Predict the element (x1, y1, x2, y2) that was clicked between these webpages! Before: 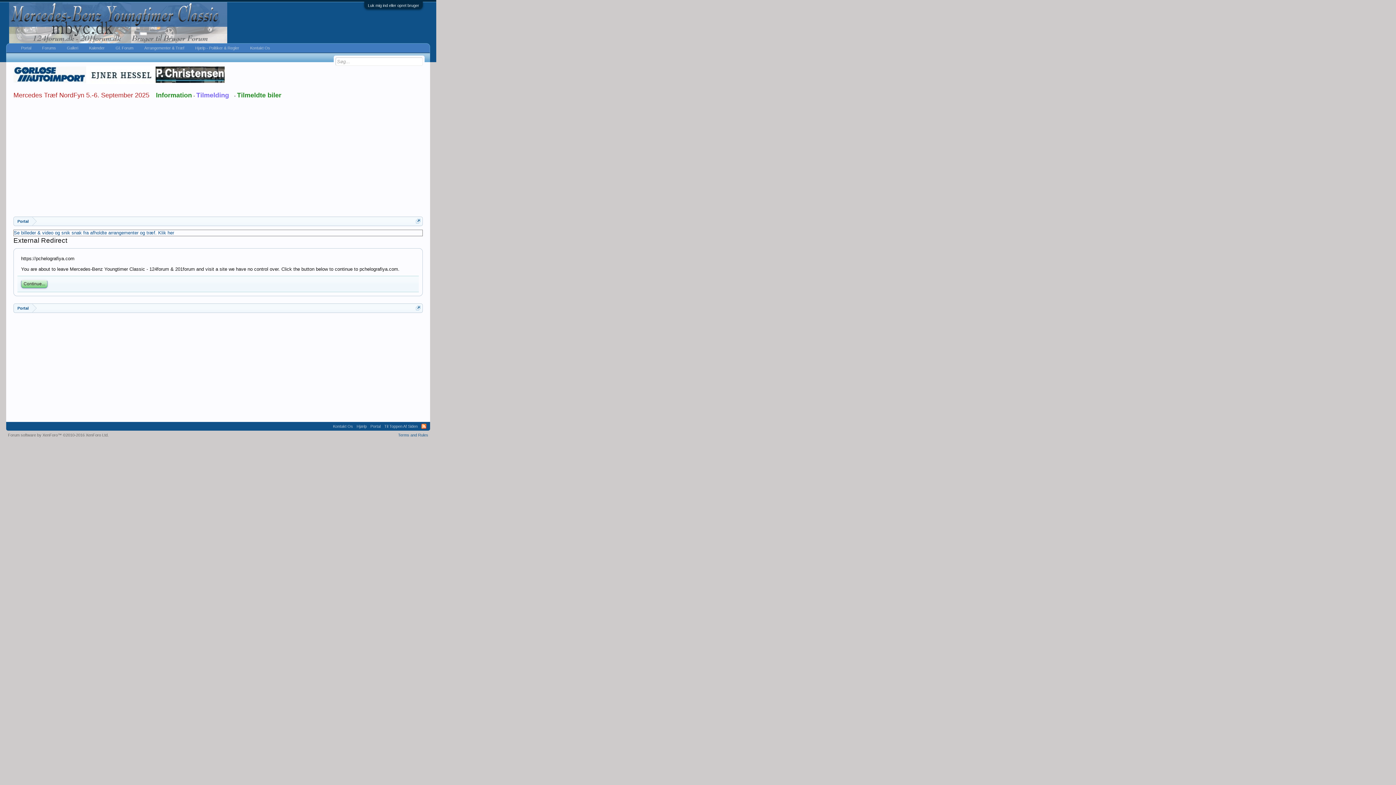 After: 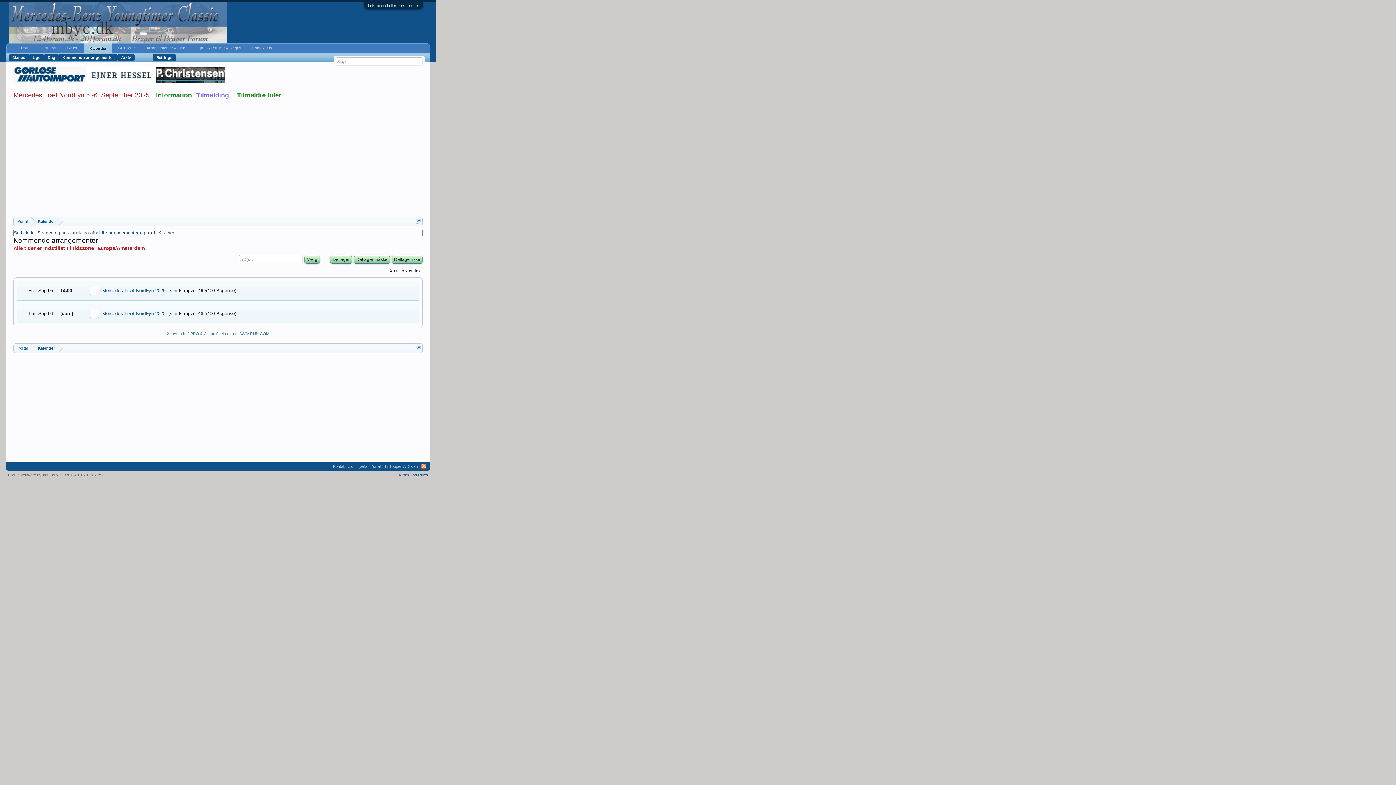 Action: bbox: (83, 43, 110, 52) label: Kalender